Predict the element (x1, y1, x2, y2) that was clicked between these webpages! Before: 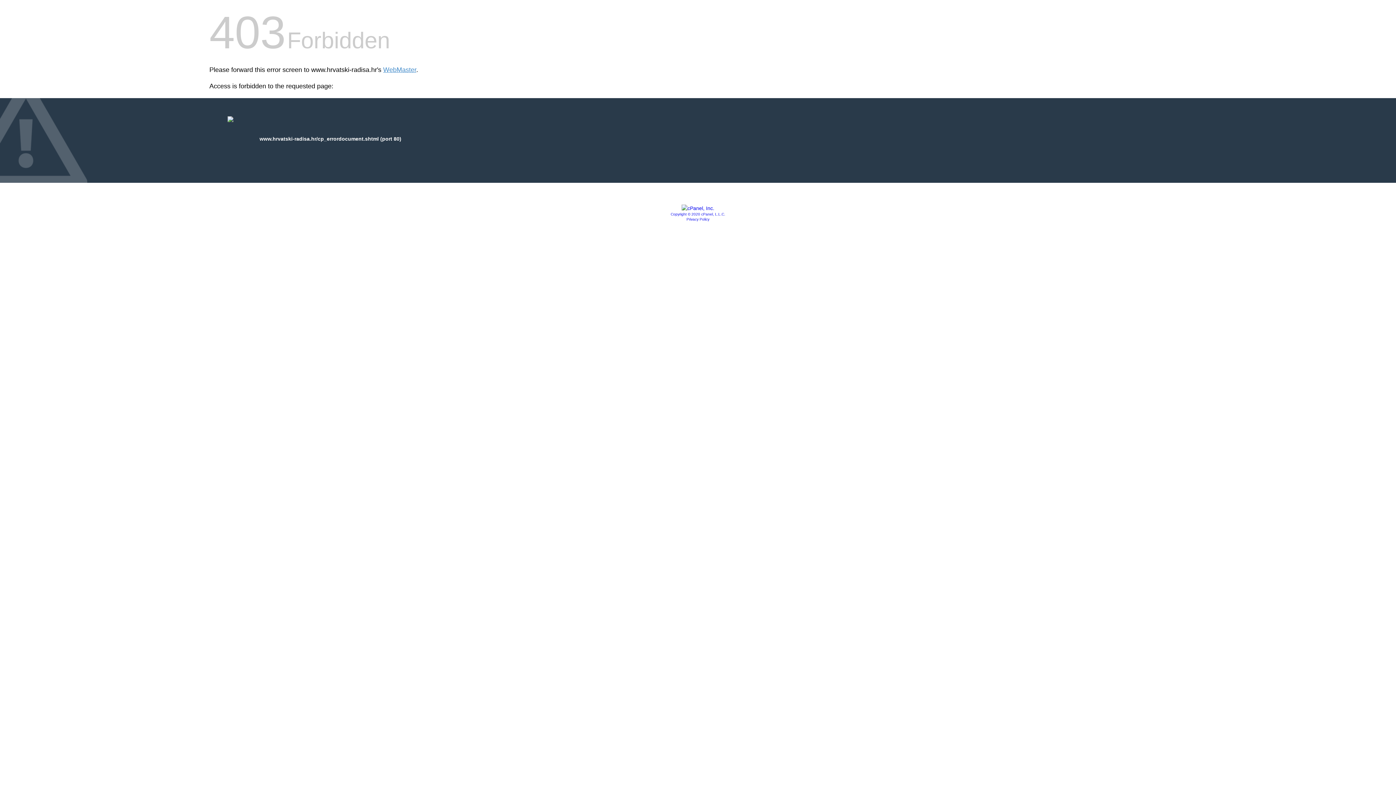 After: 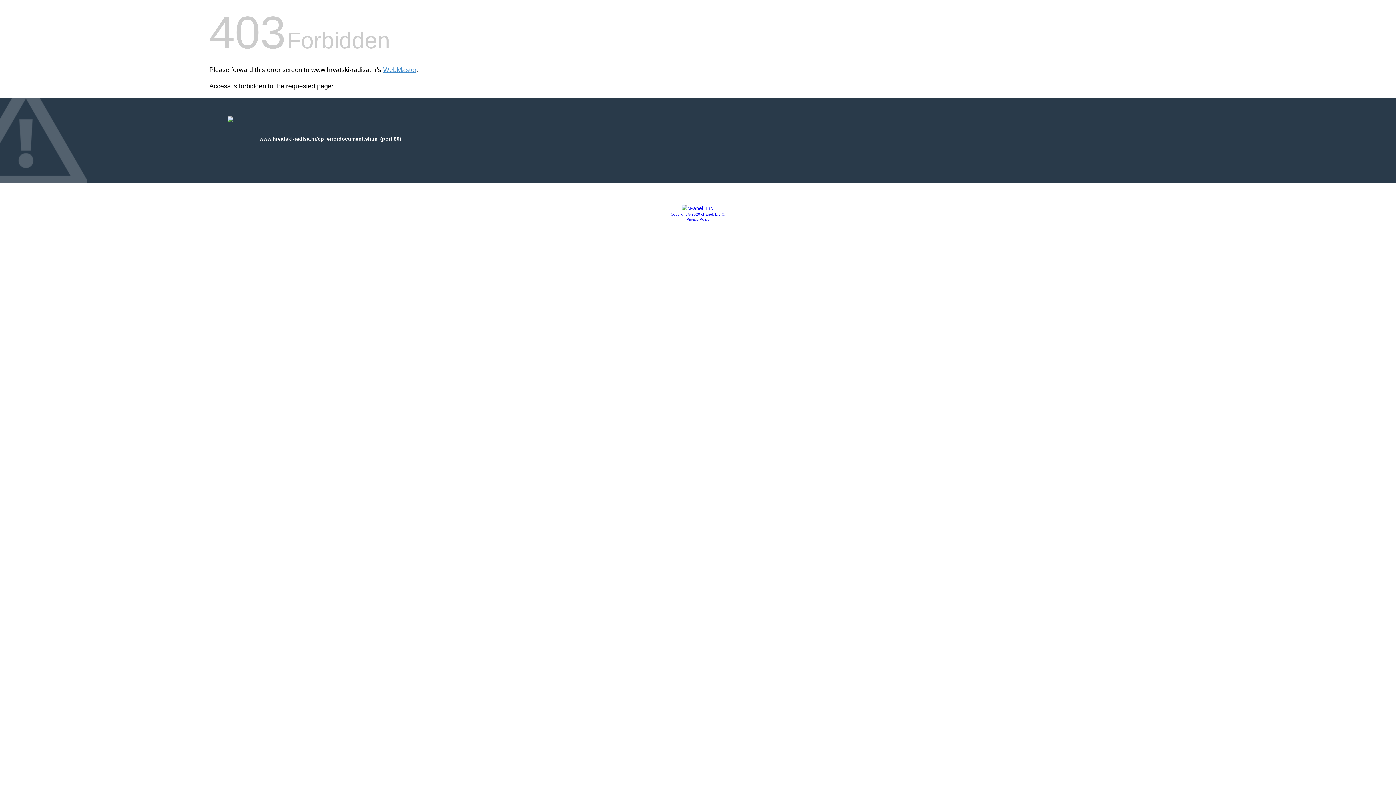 Action: label: Copyright © 2020 cPanel, L.L.C. bbox: (670, 212, 725, 216)